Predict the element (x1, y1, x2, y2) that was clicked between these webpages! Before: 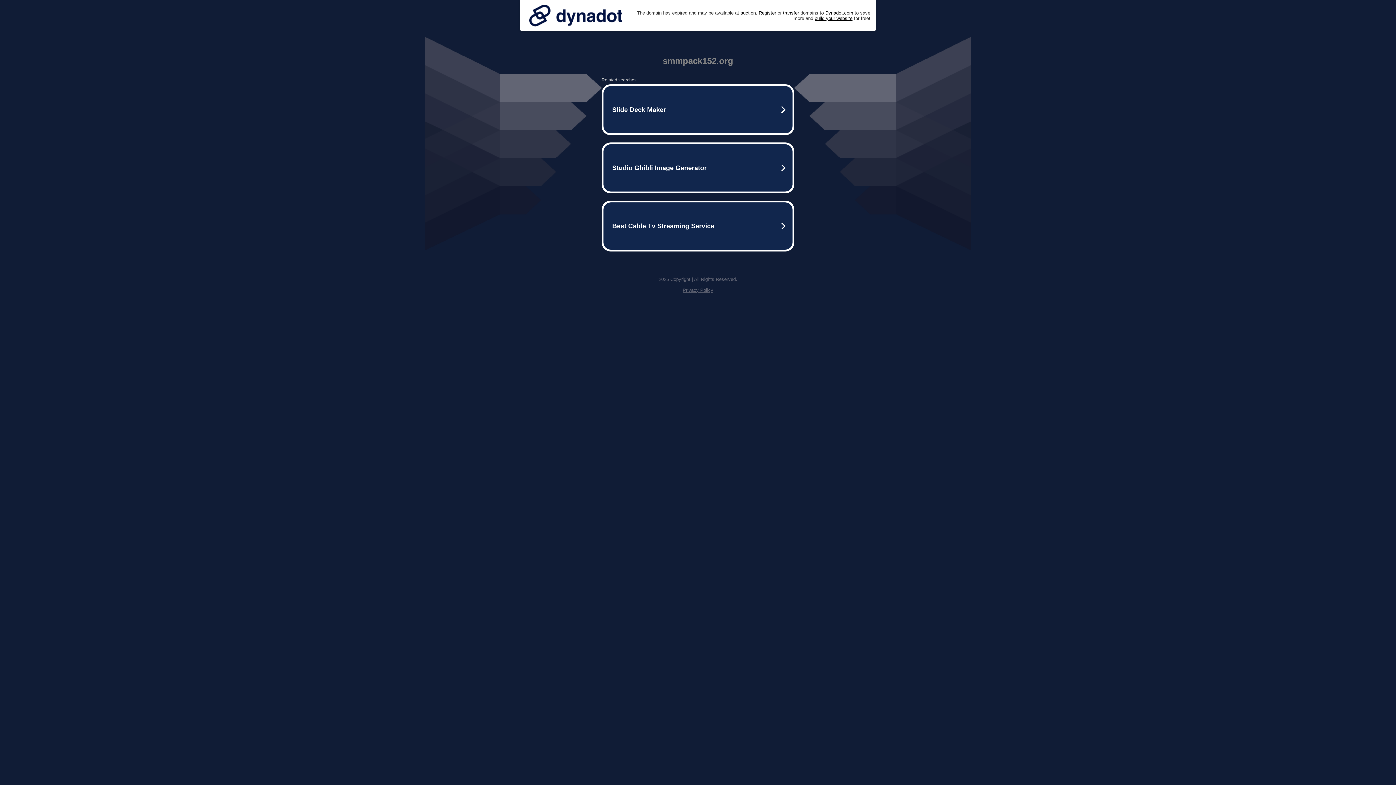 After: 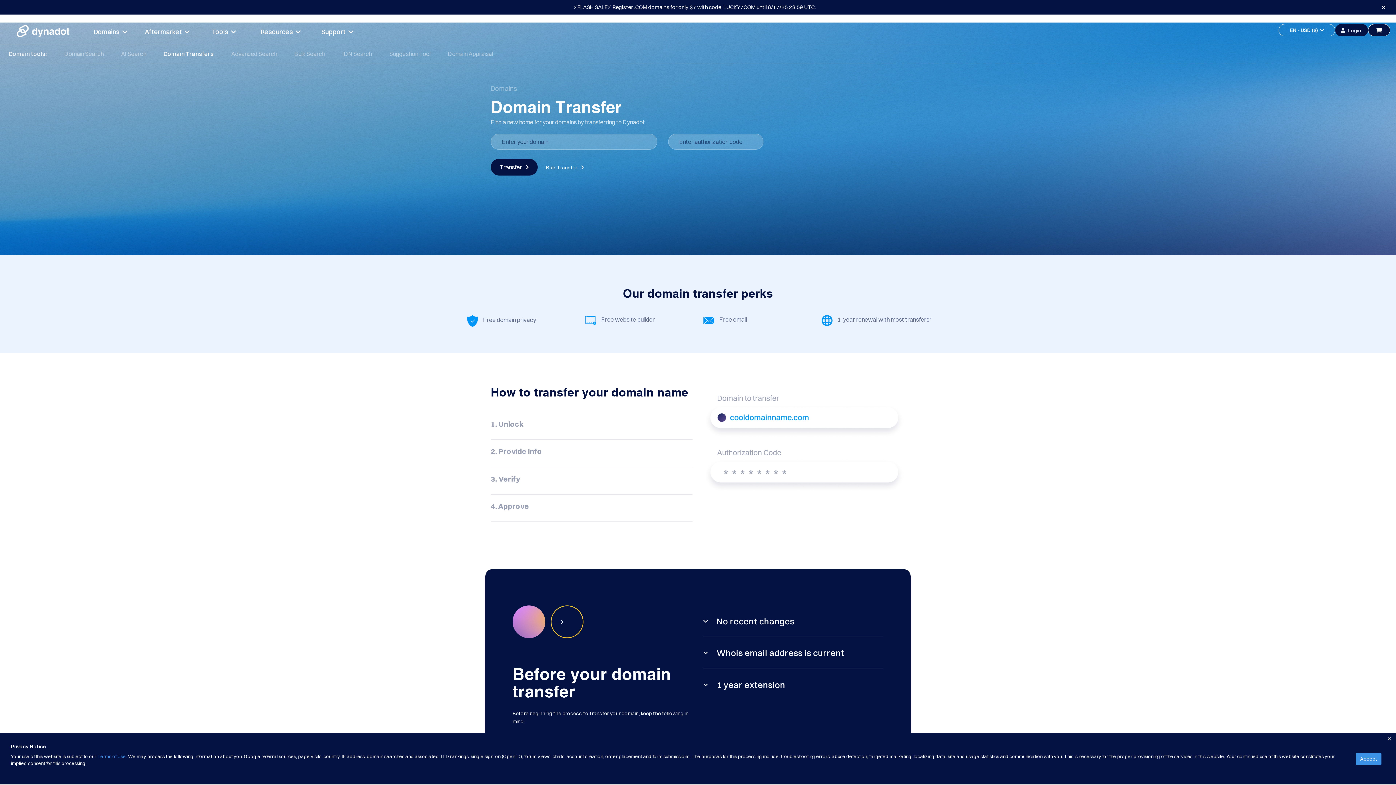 Action: label: transfer bbox: (783, 10, 799, 15)